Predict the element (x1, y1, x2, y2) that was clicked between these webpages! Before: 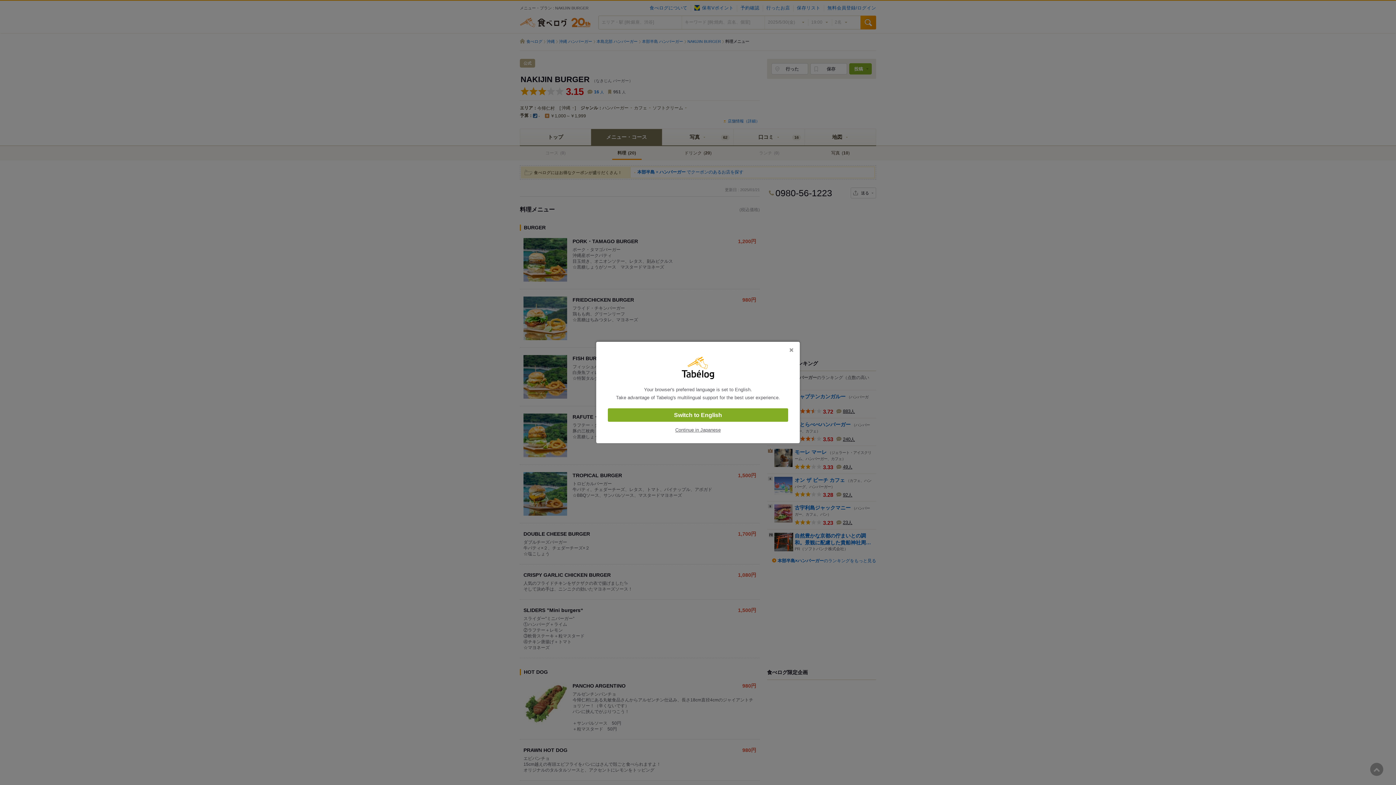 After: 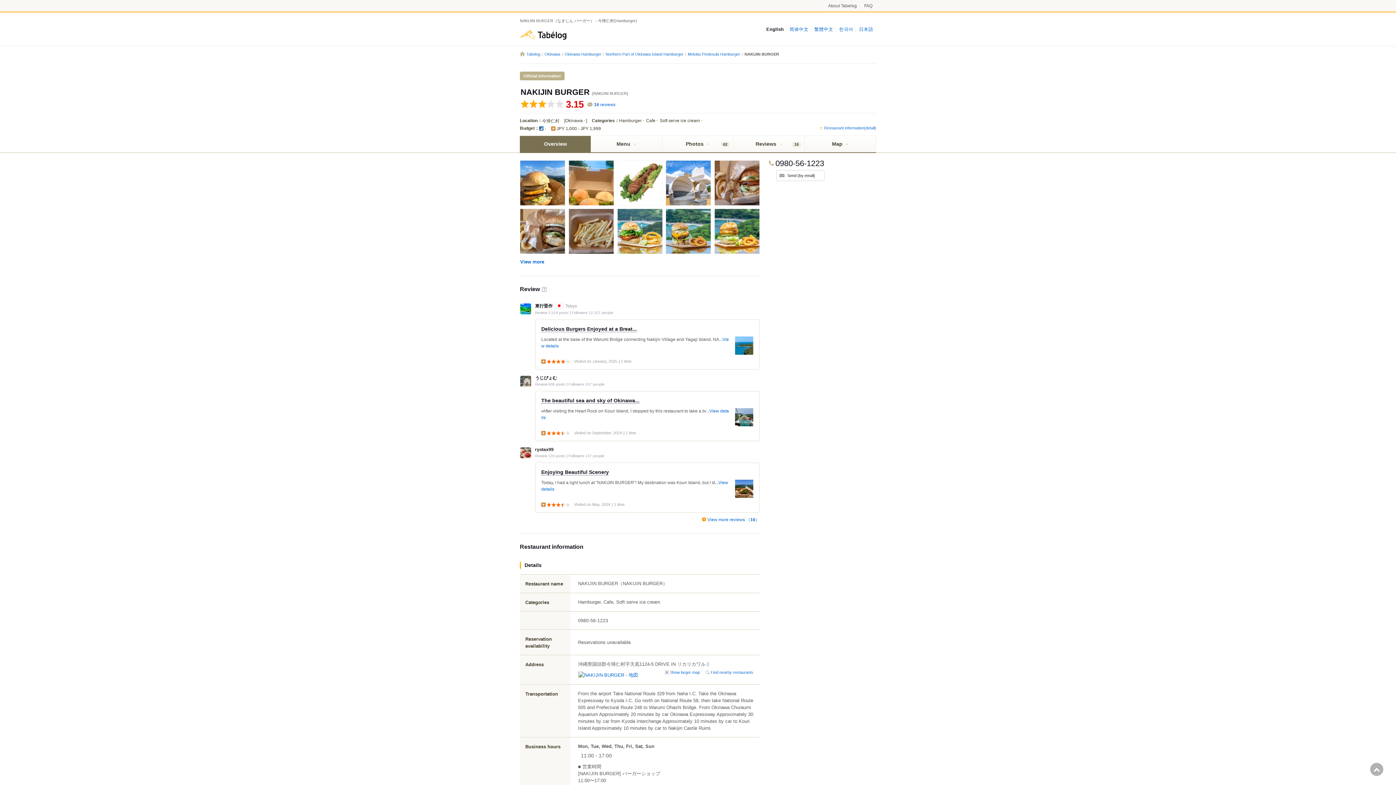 Action: bbox: (608, 408, 788, 422) label: Switch to English